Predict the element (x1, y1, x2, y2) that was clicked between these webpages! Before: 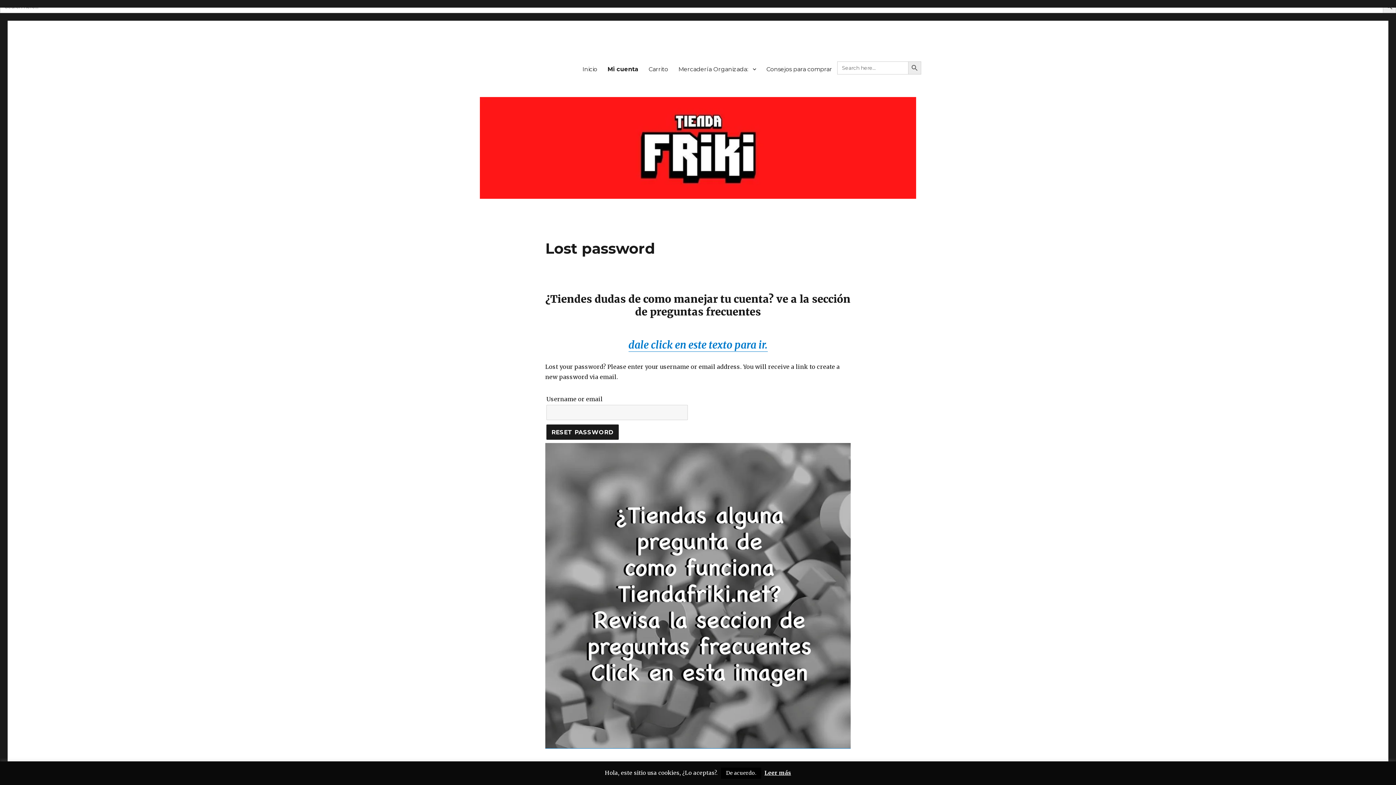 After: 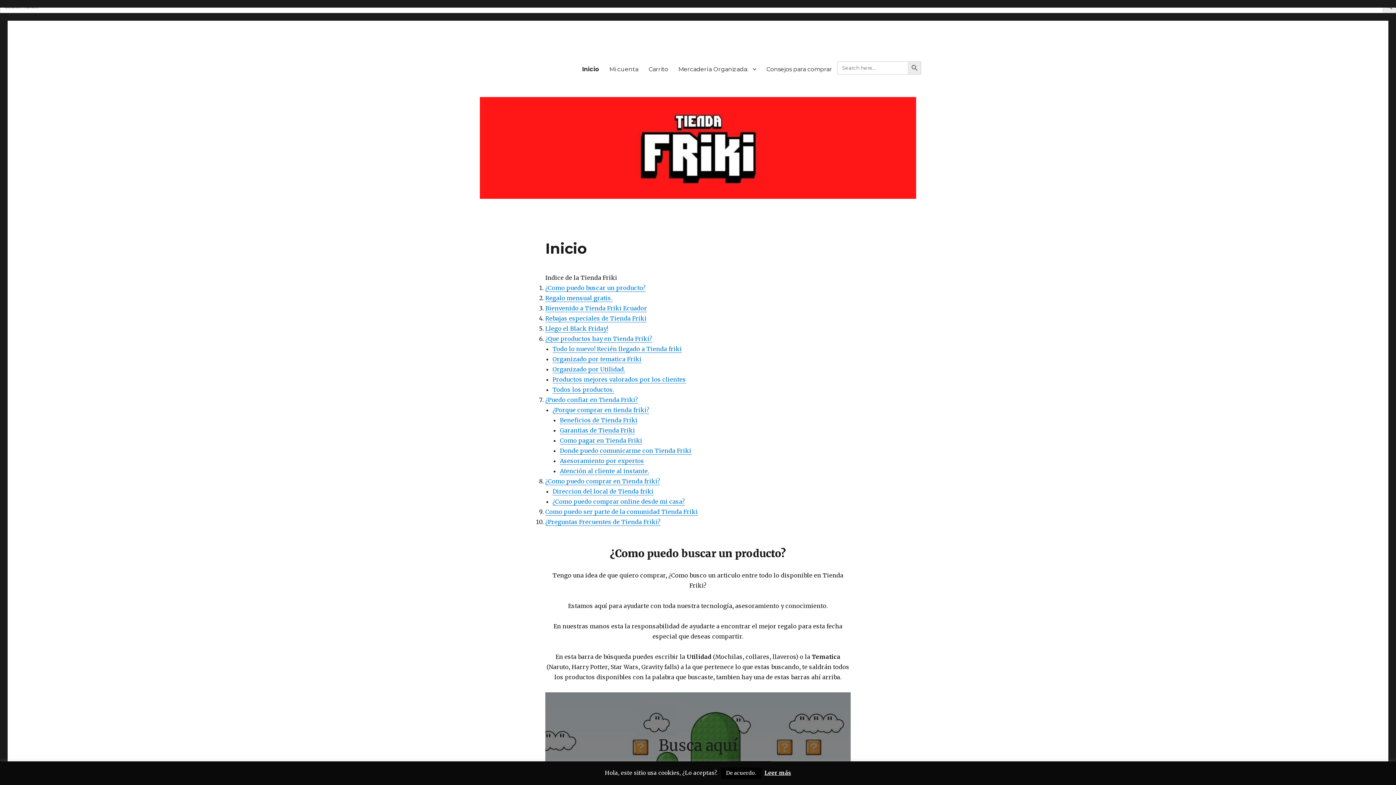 Action: bbox: (480, 97, 916, 198)